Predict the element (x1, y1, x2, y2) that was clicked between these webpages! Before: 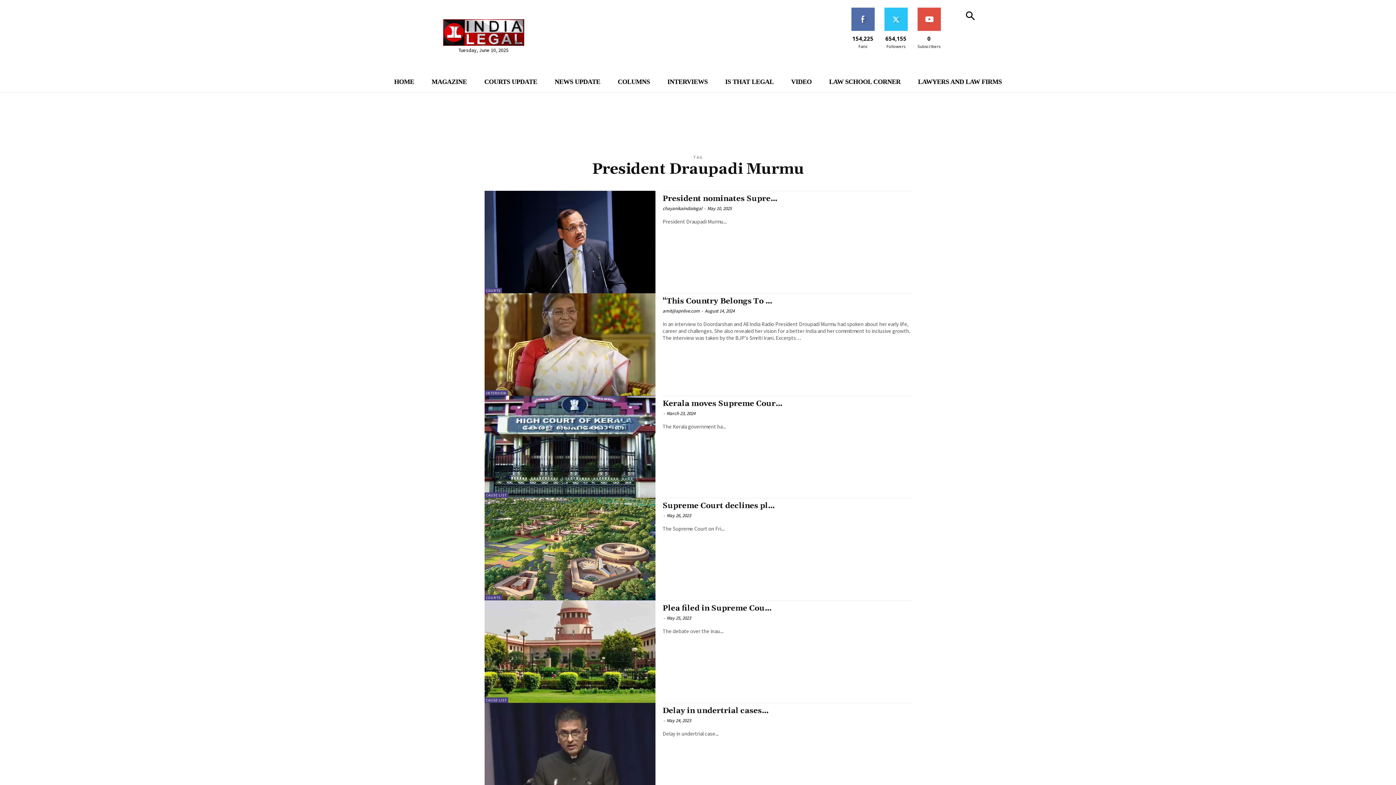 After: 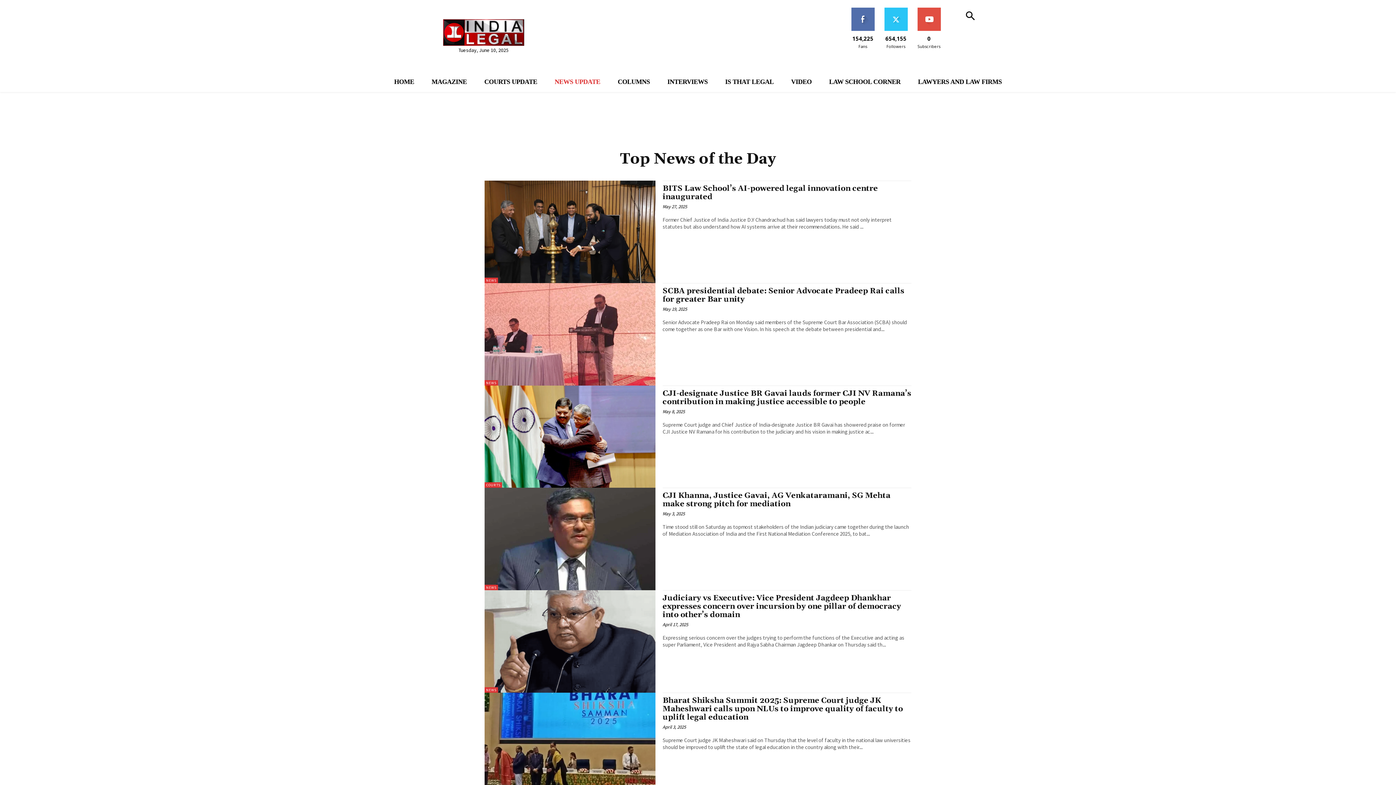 Action: bbox: (546, 72, 609, 92) label: NEWS UPDATE